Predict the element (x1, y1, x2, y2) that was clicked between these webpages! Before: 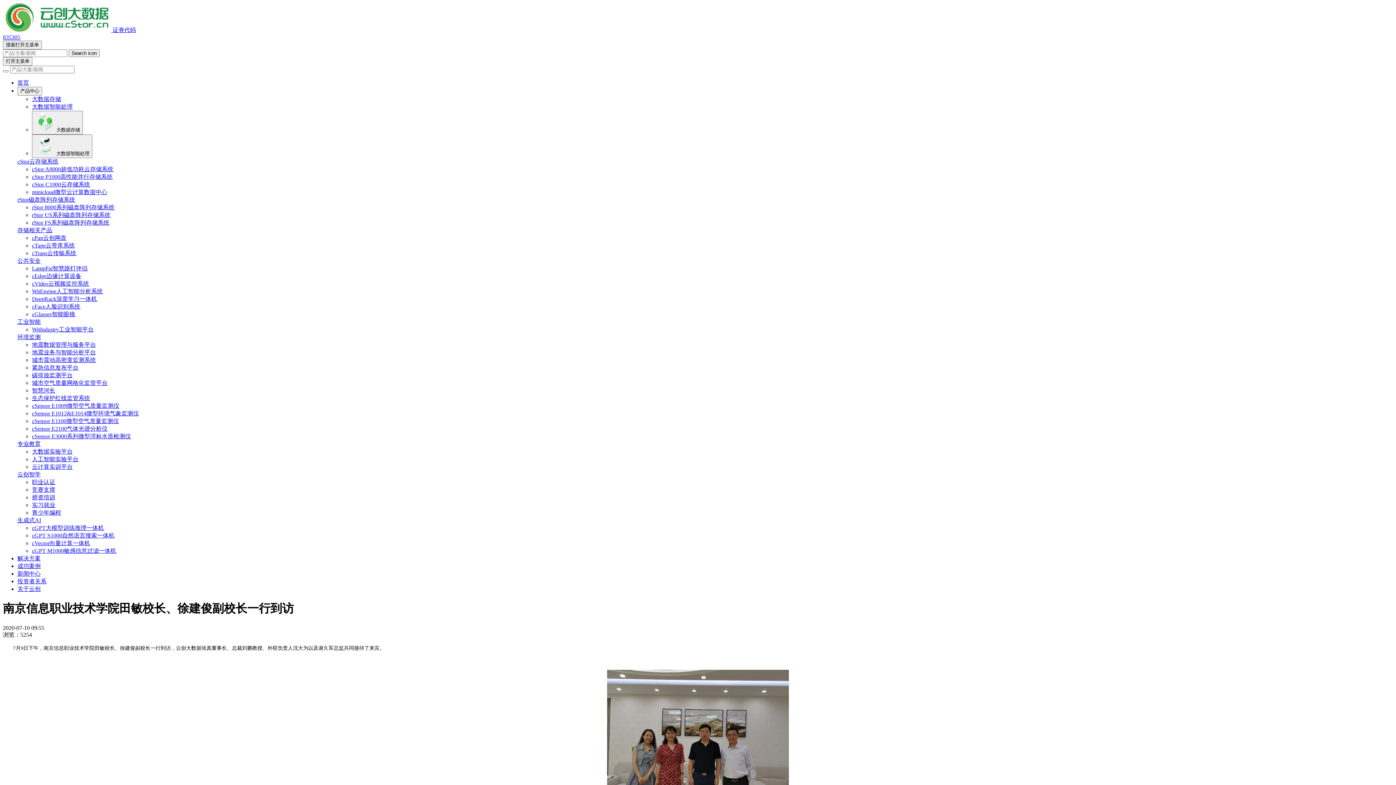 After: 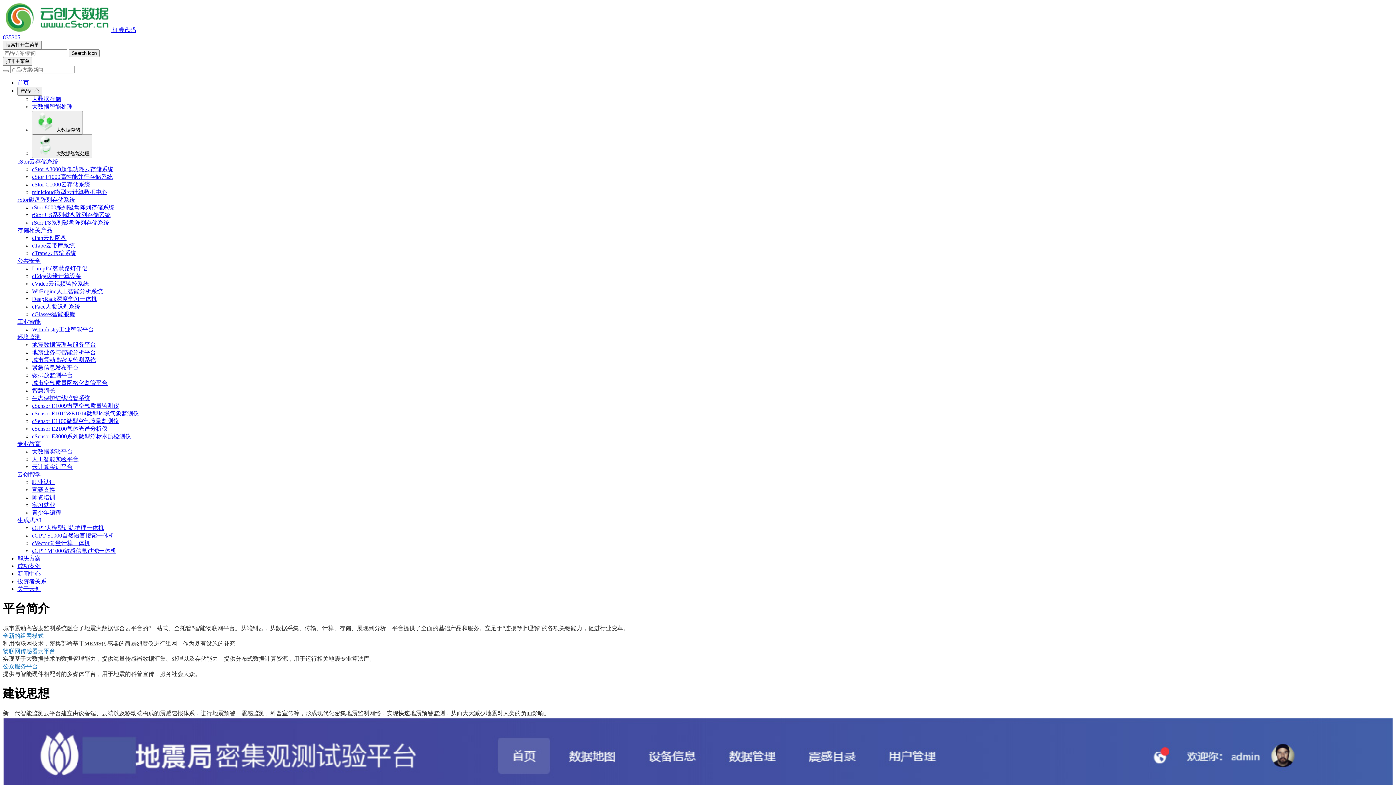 Action: label: 城市震动高密度监测系统 bbox: (32, 357, 96, 363)